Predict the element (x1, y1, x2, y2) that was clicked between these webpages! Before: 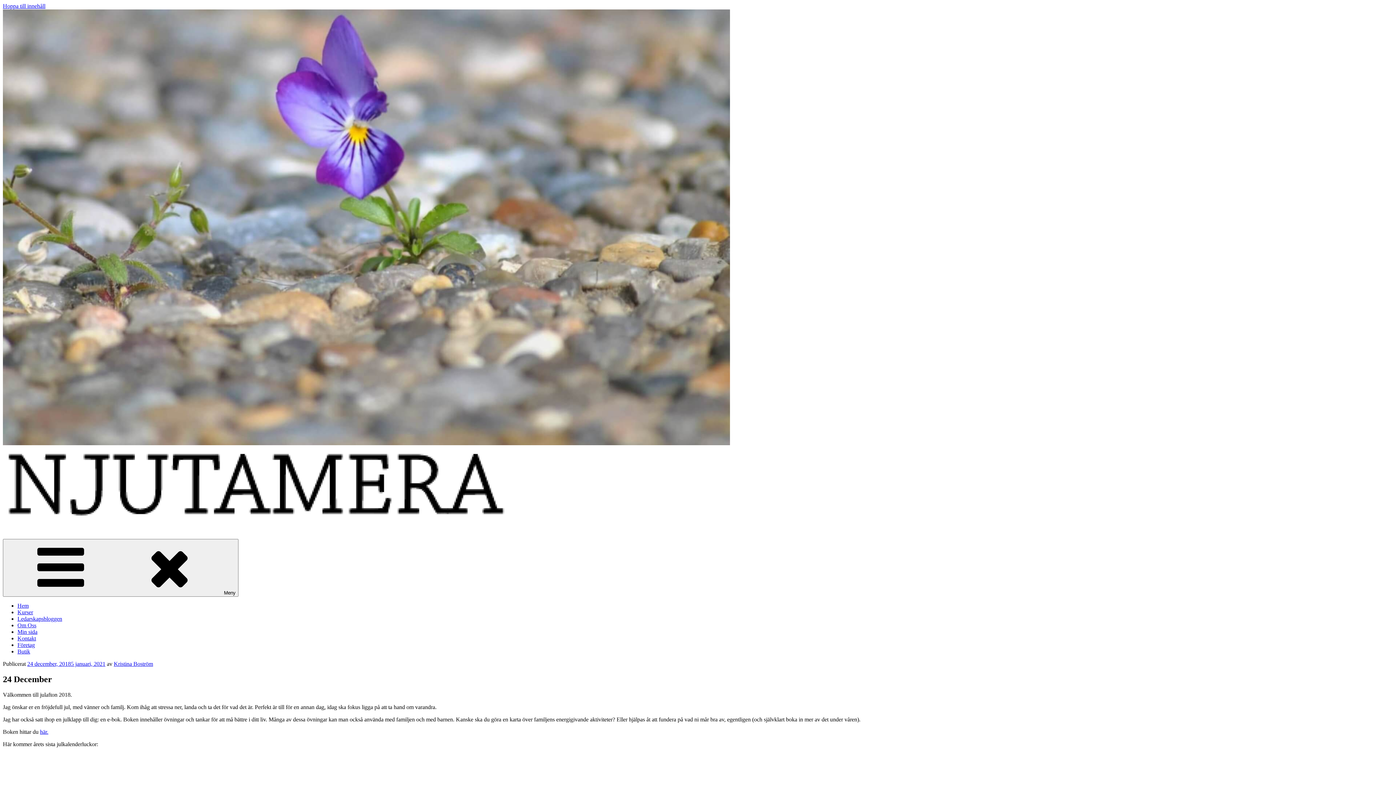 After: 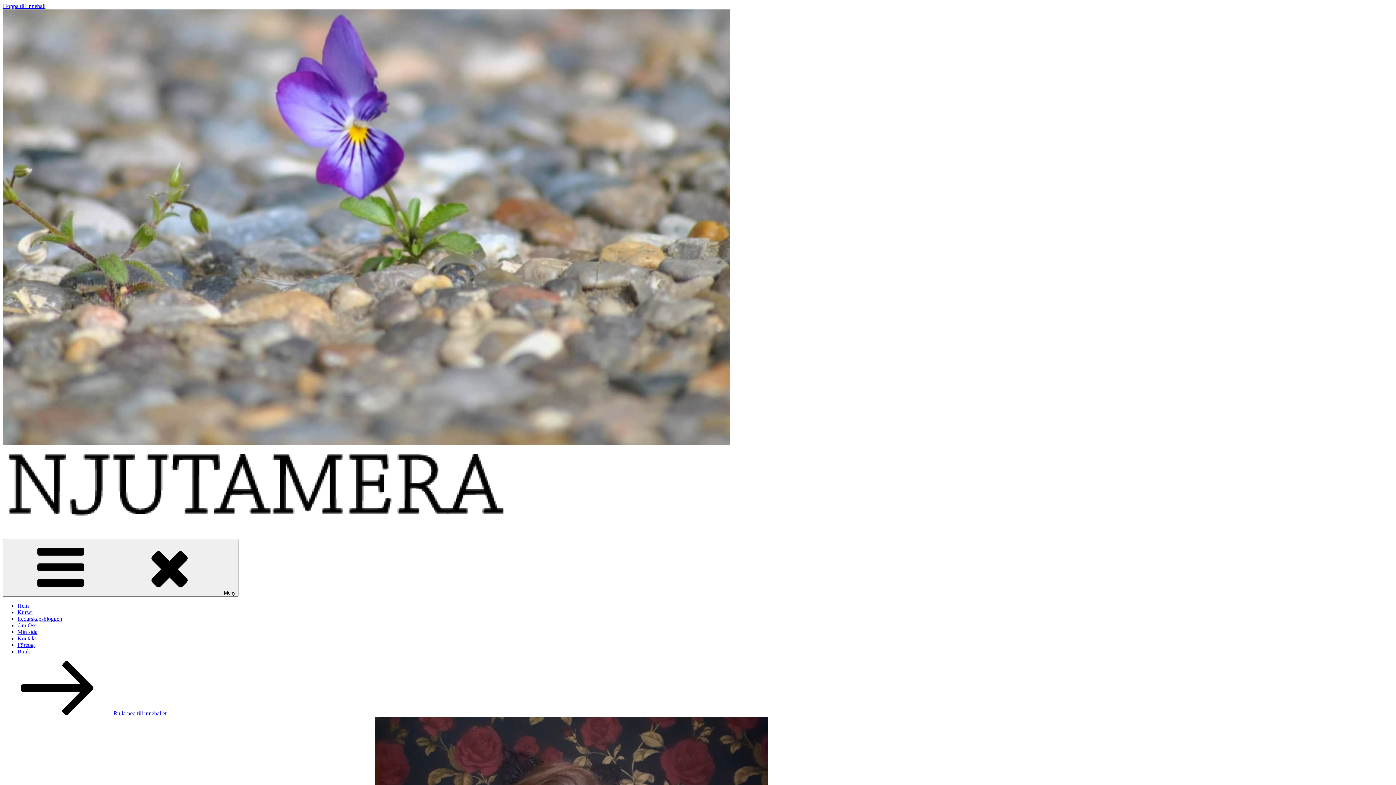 Action: bbox: (17, 602, 28, 609) label: Hem